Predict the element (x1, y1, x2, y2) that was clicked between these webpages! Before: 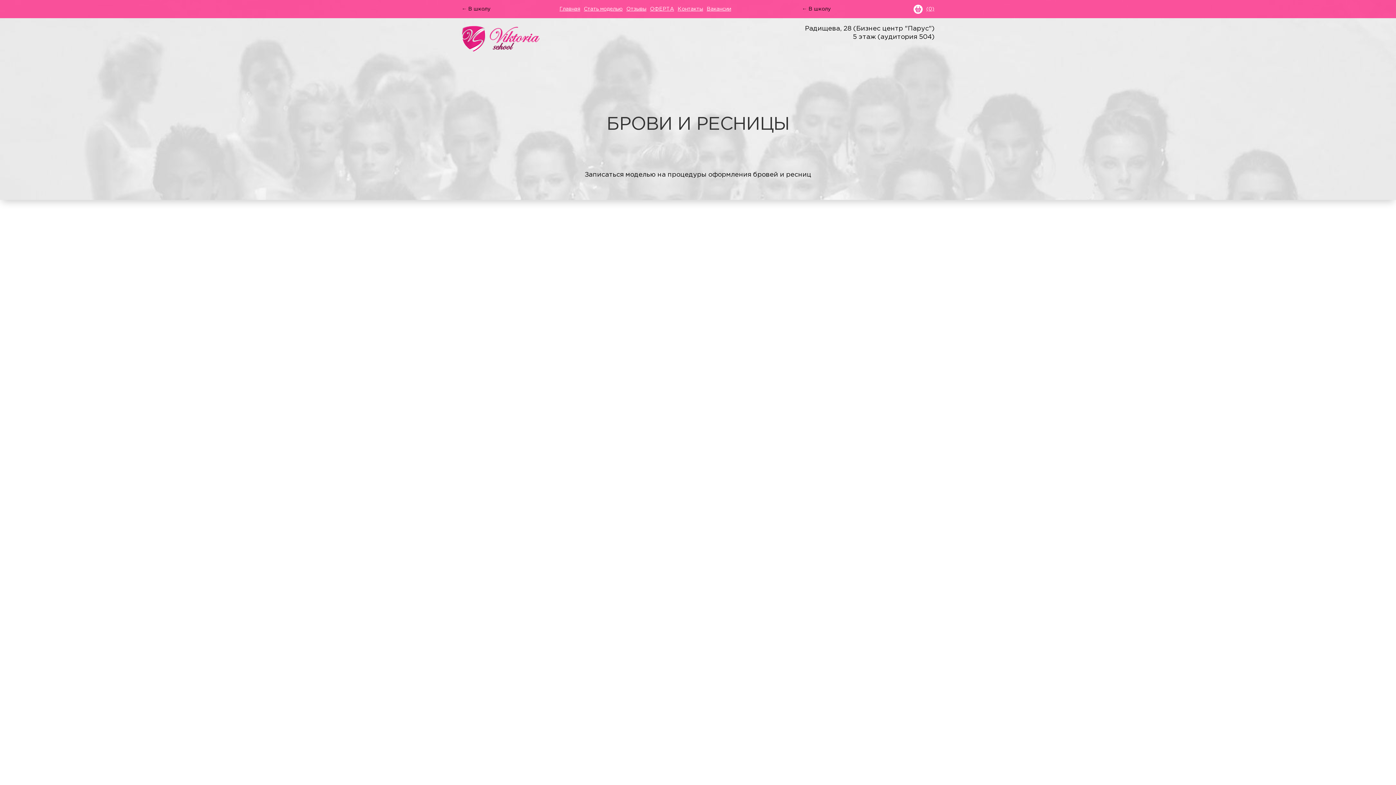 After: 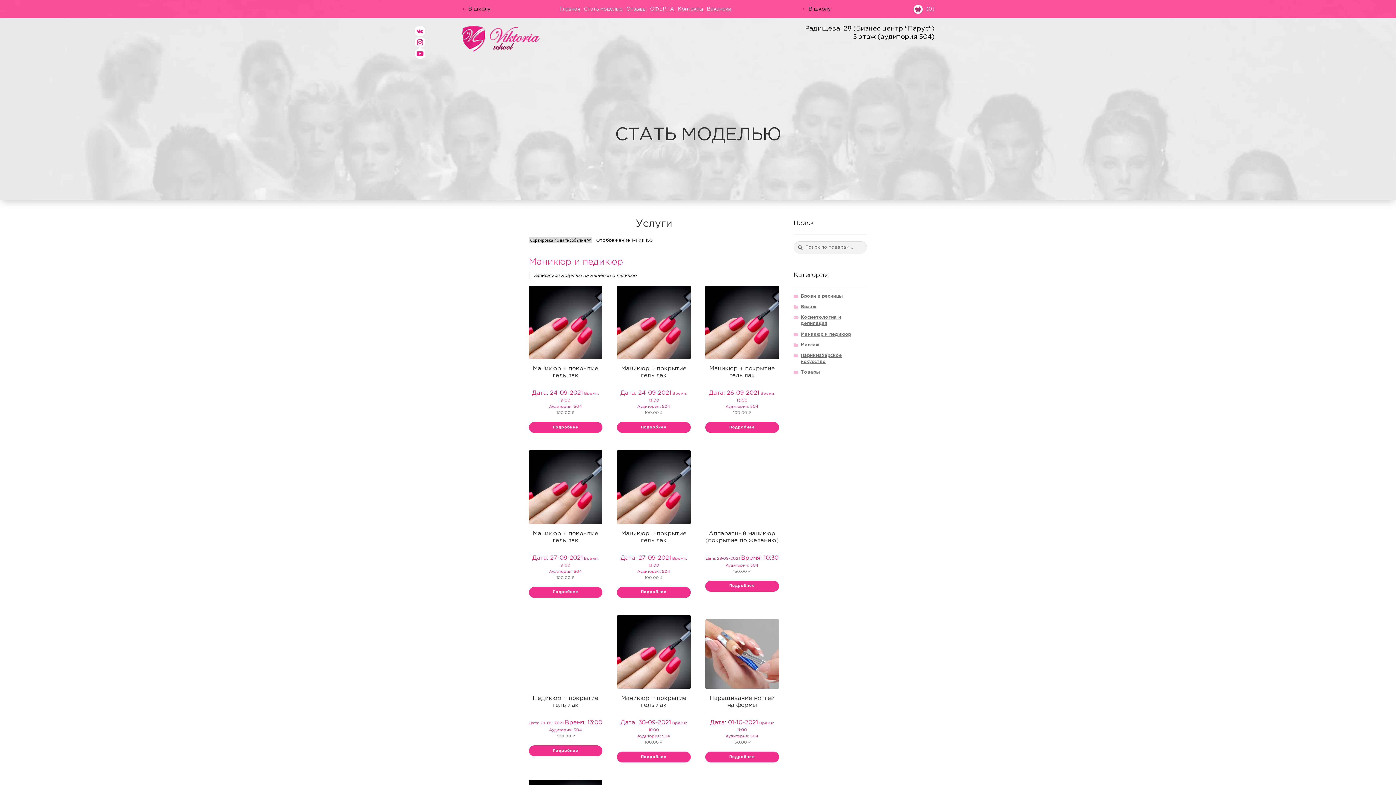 Action: bbox: (584, 6, 622, 11) label: Стать моделью